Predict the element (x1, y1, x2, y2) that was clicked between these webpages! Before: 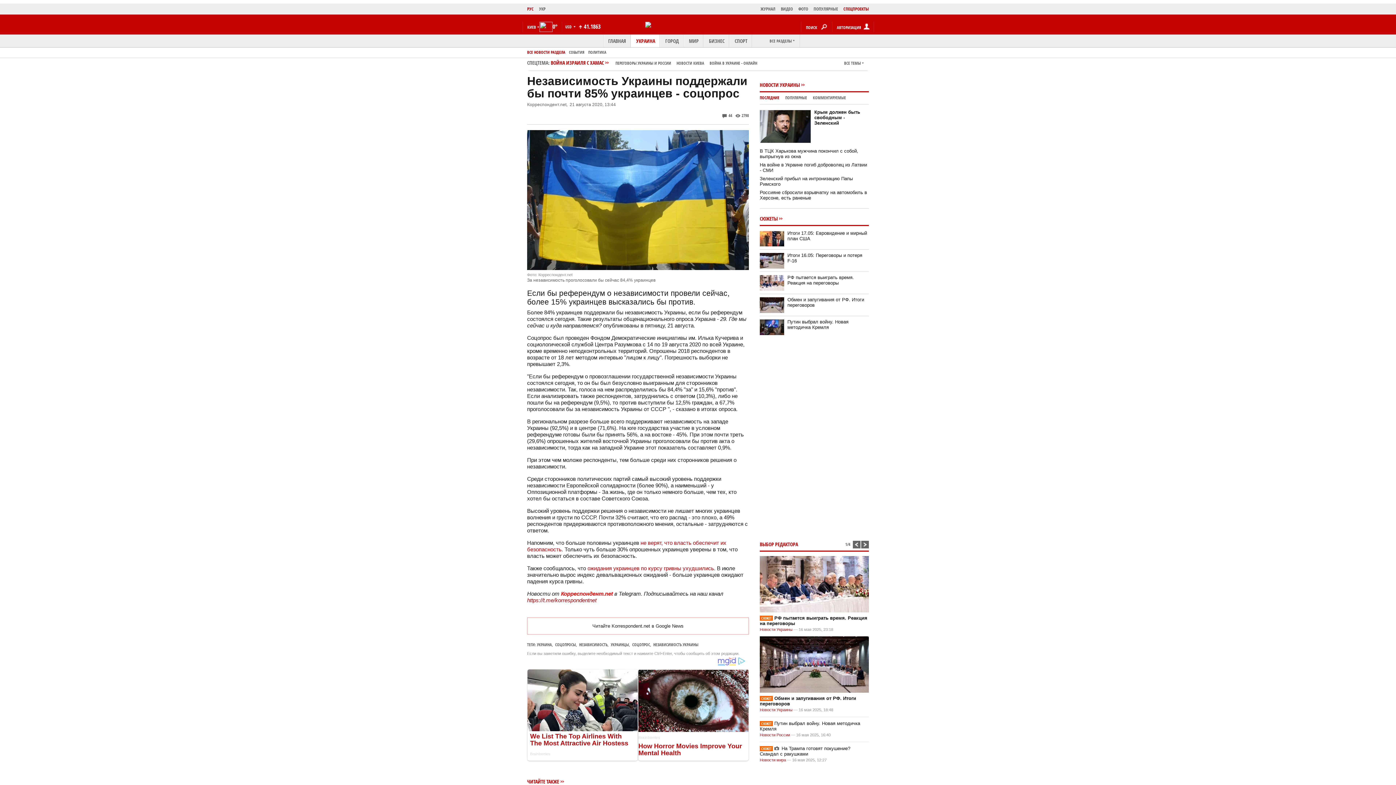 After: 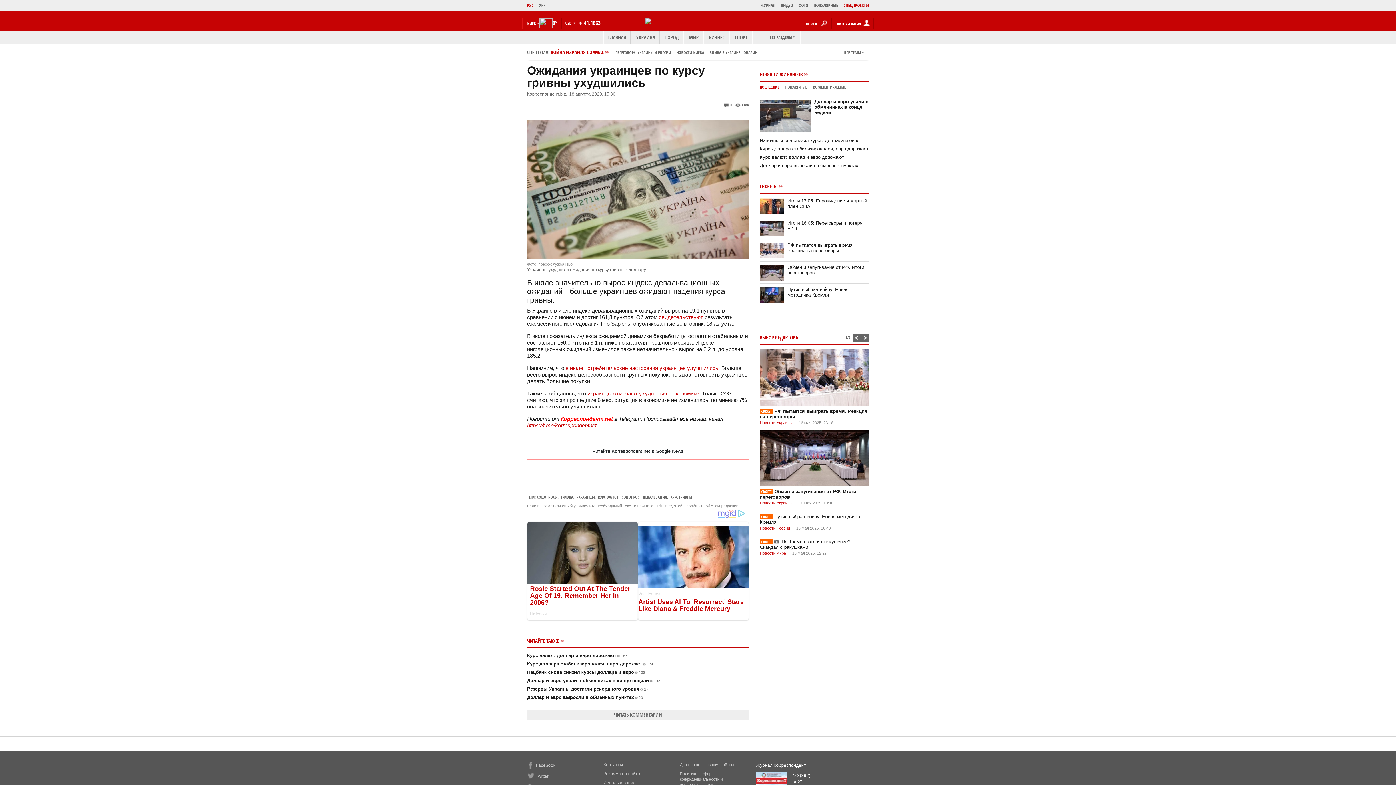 Action: bbox: (587, 565, 714, 571) label: ожидания украинцев по курсу гривны ухудшились